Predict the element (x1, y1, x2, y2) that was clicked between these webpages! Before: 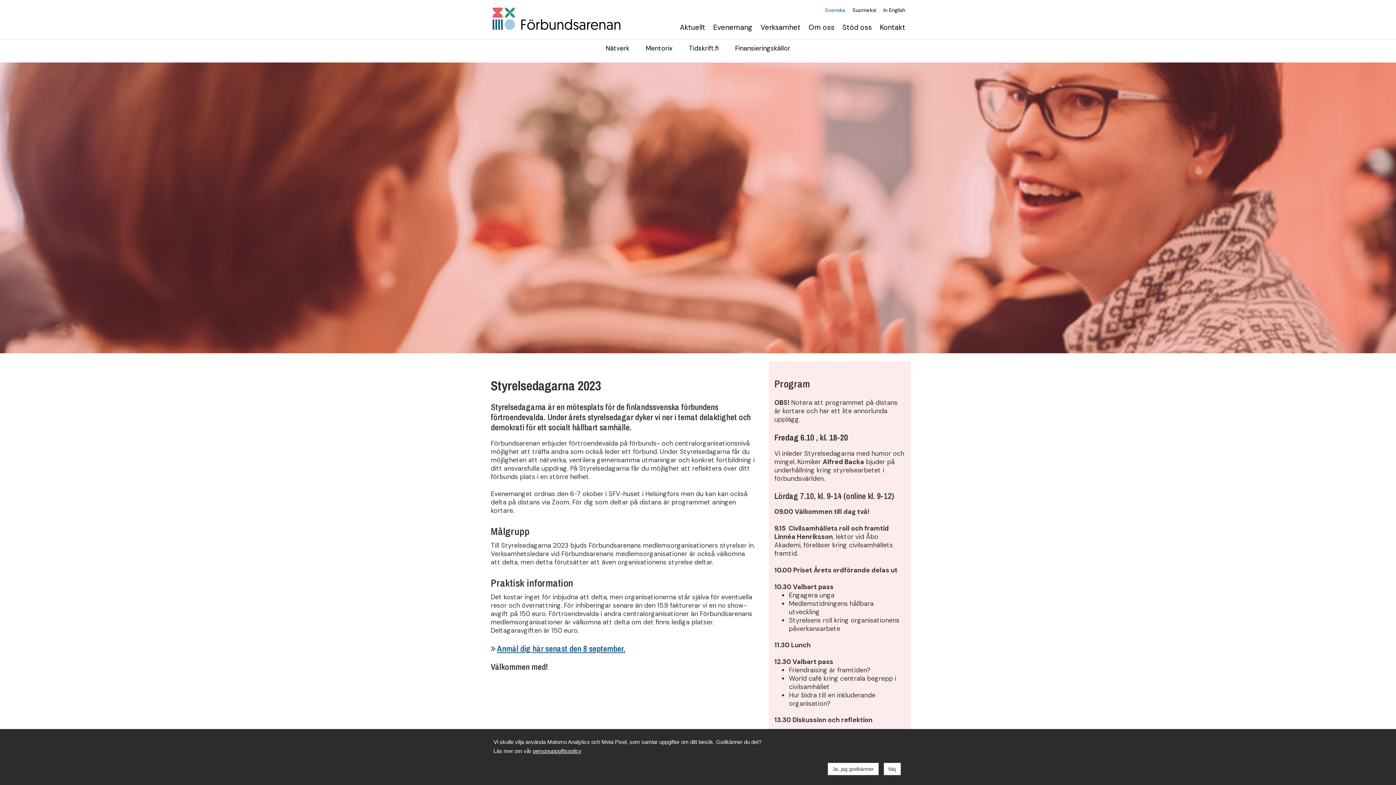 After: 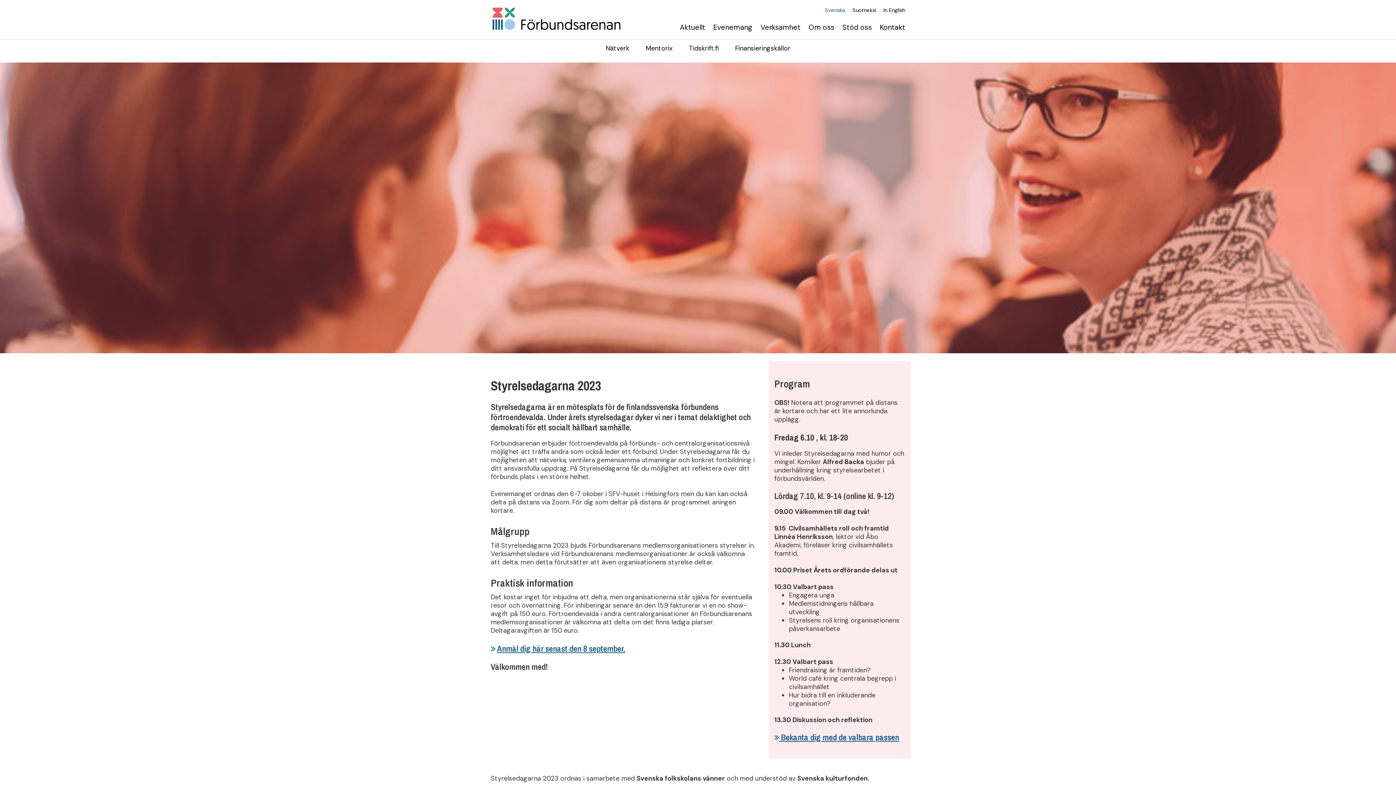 Action: label: Ja, jag godkänner bbox: (827, 763, 878, 775)